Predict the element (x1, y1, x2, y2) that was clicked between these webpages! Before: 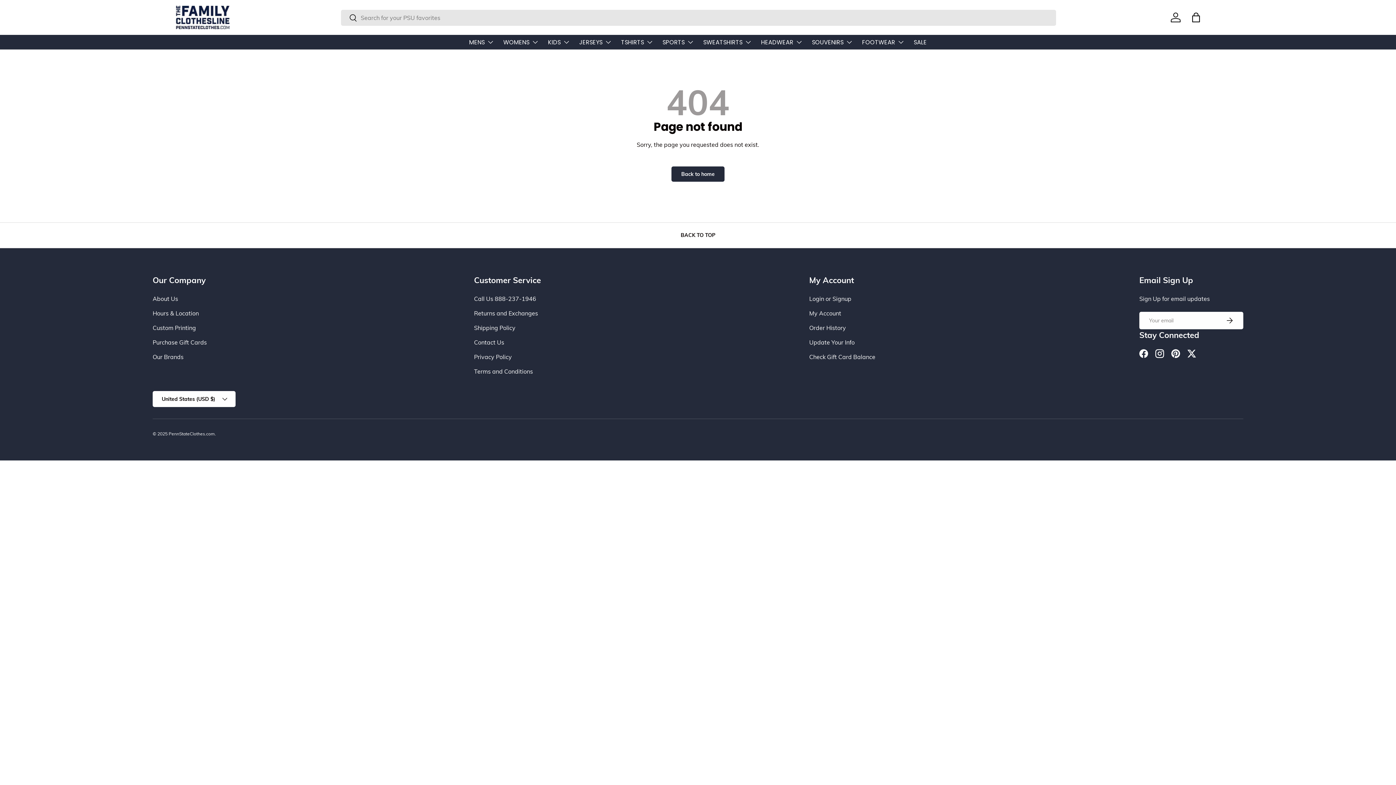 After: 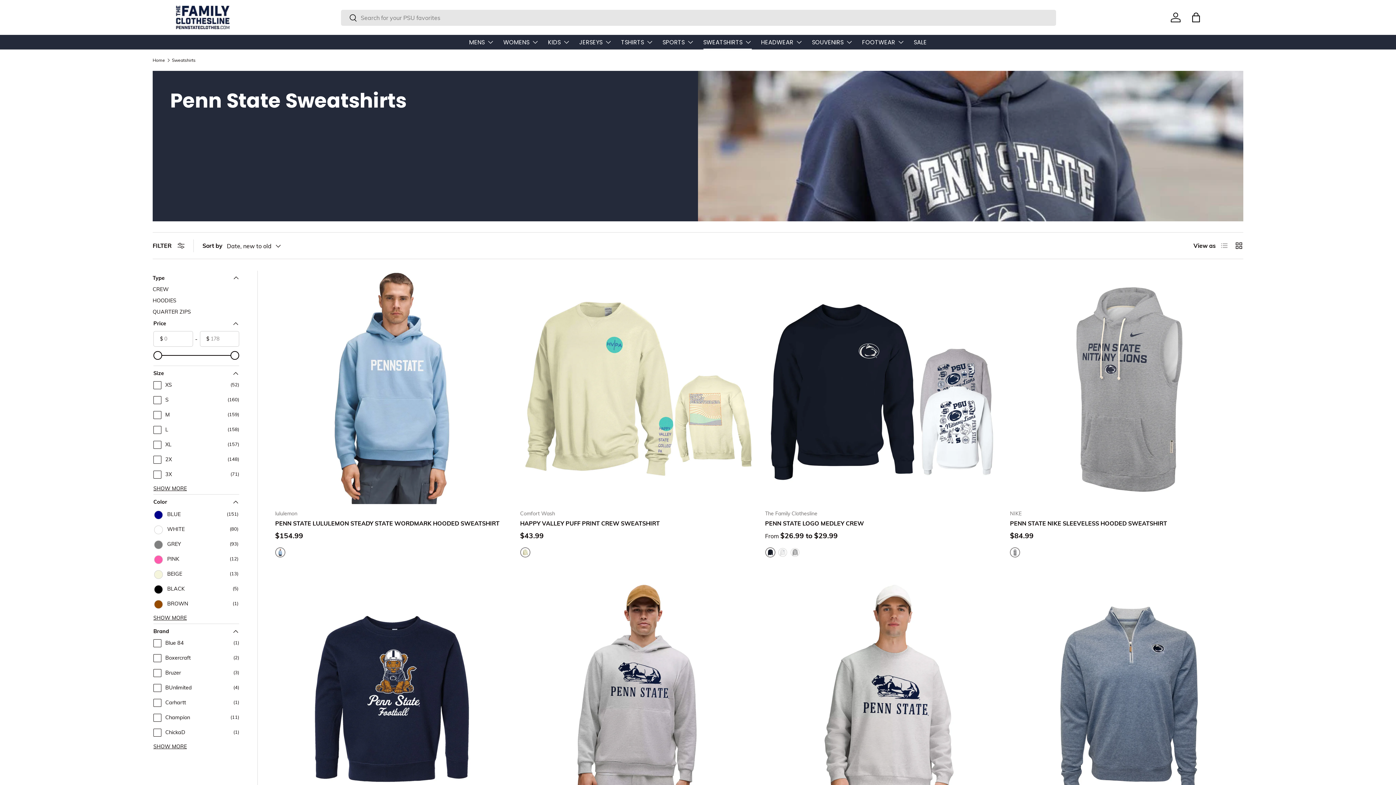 Action: label: SWEATSHIRTS bbox: (703, 34, 751, 49)